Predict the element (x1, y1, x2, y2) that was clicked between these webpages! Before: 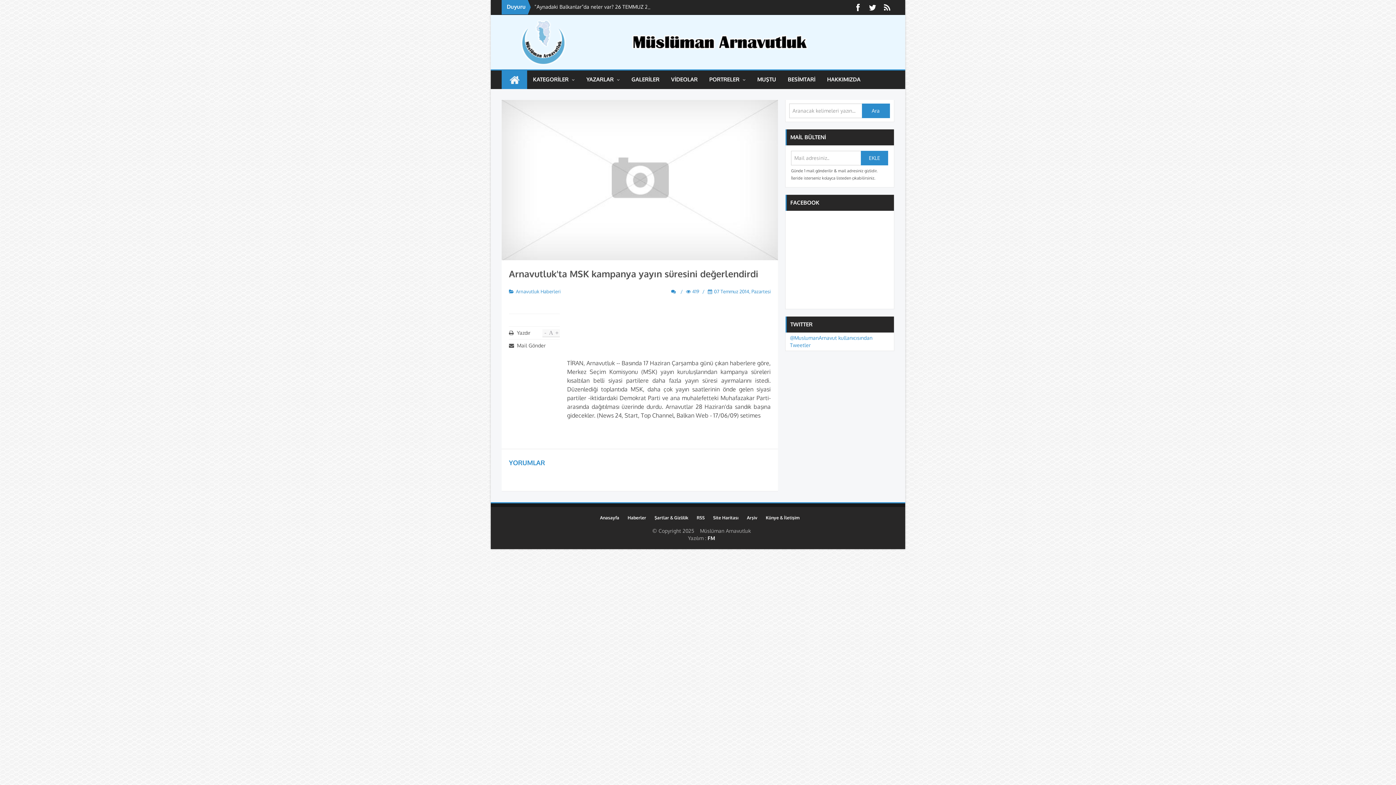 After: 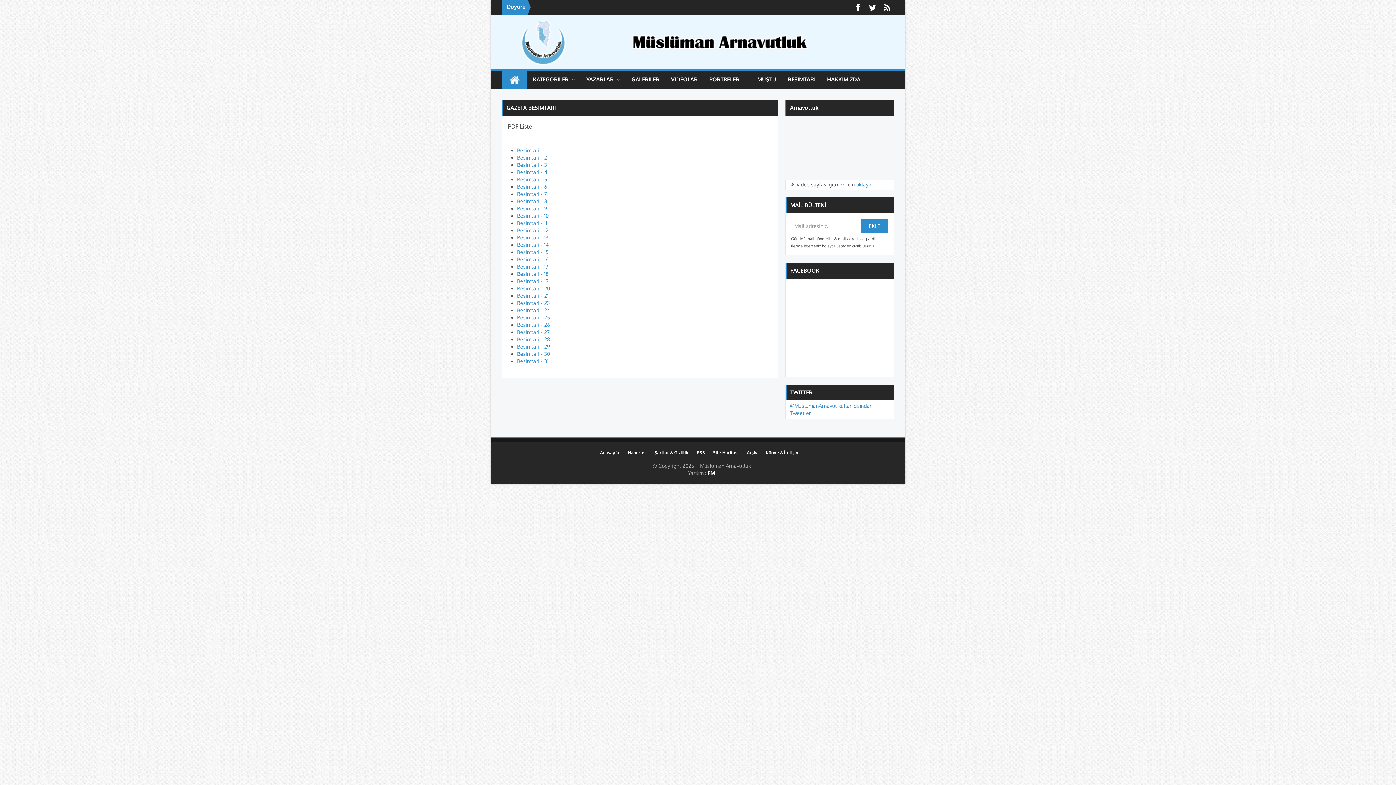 Action: label: BESİMTARİ bbox: (782, 70, 821, 88)